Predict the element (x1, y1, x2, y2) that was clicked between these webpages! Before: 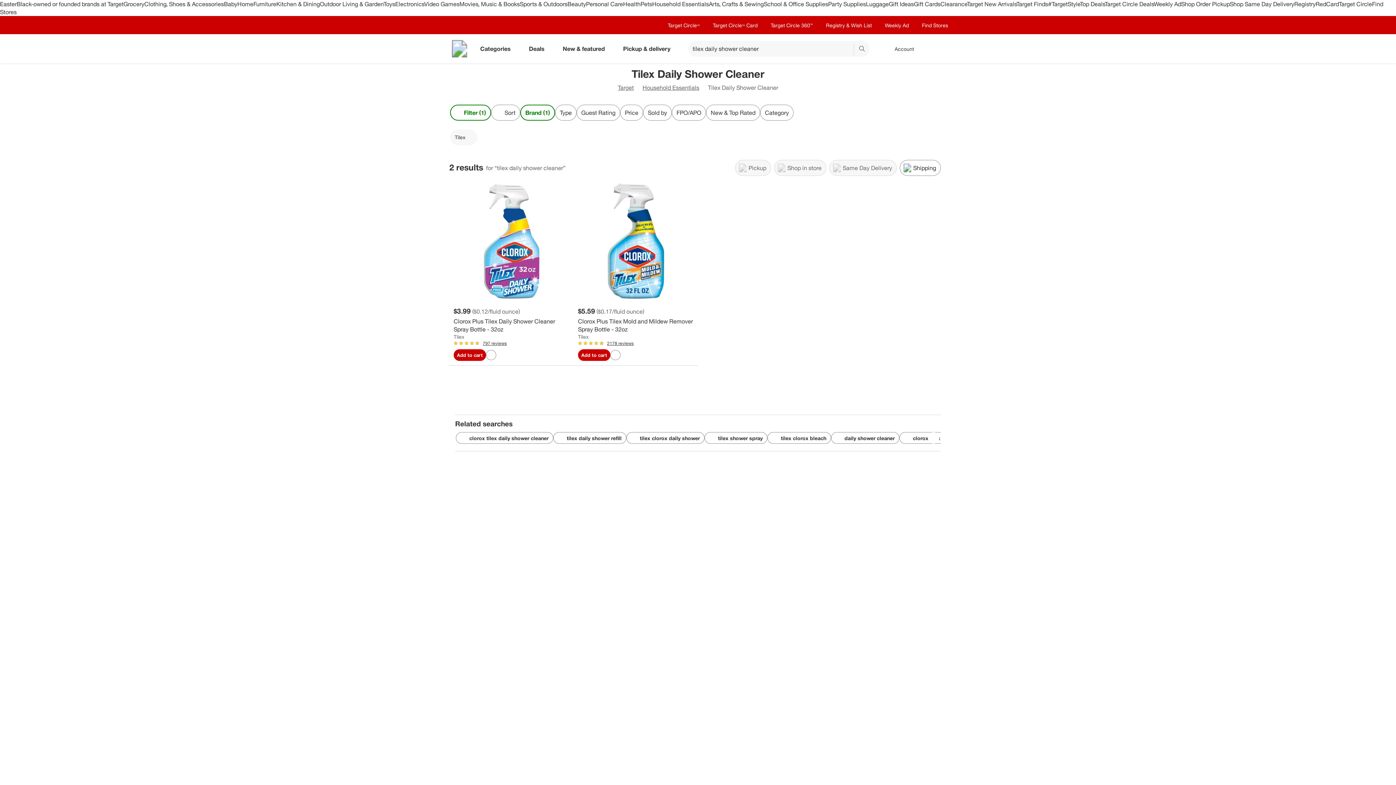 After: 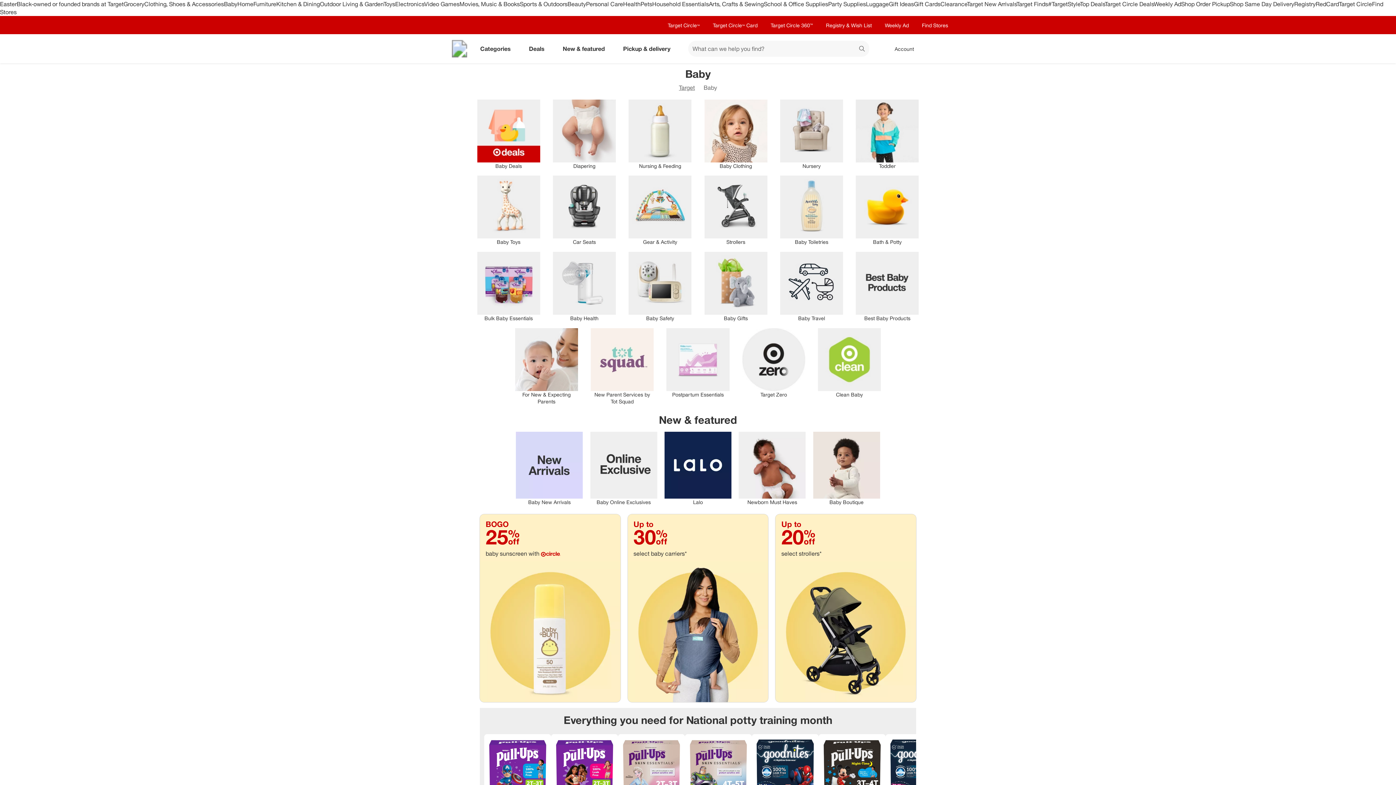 Action: label: Baby bbox: (224, 0, 237, 7)